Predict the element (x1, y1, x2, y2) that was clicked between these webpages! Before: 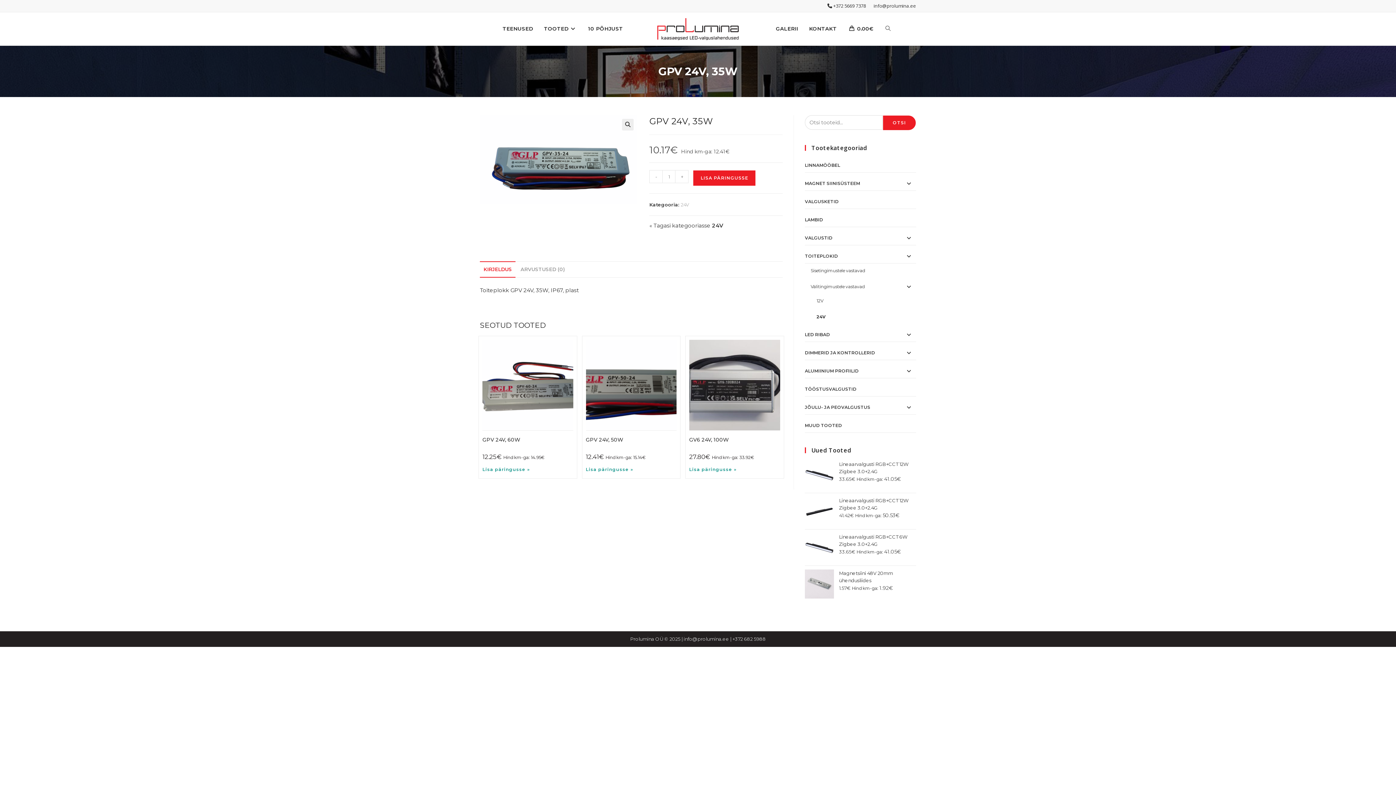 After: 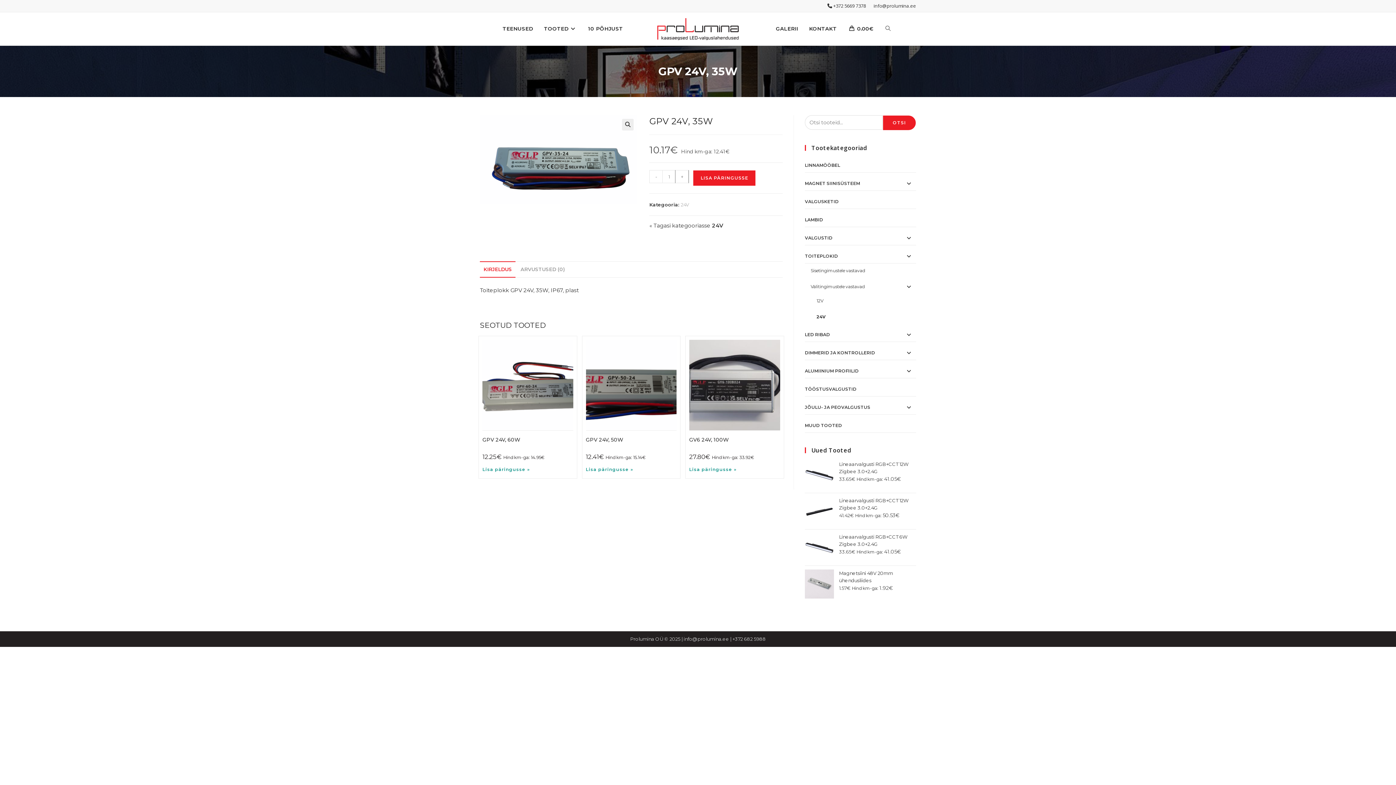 Action: bbox: (675, 170, 688, 183) label: +